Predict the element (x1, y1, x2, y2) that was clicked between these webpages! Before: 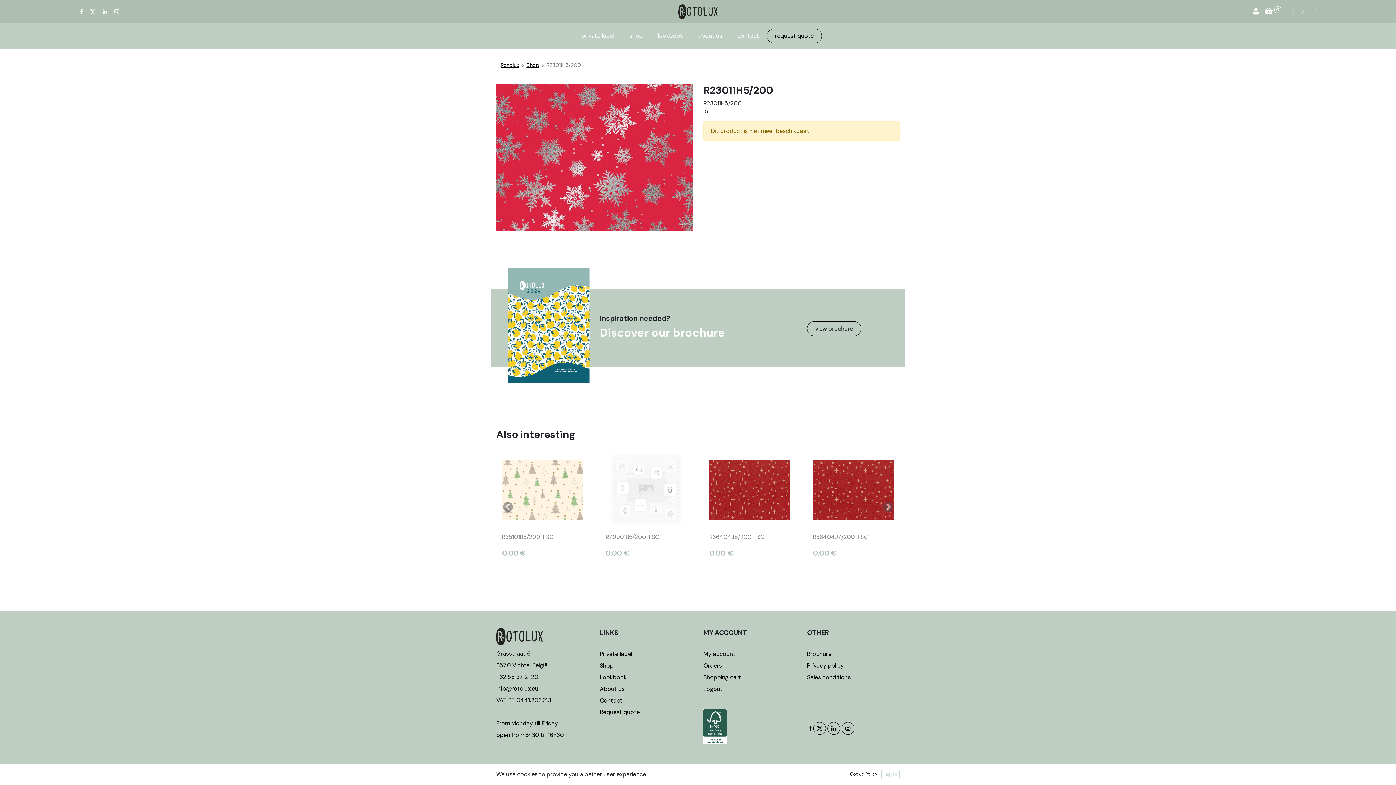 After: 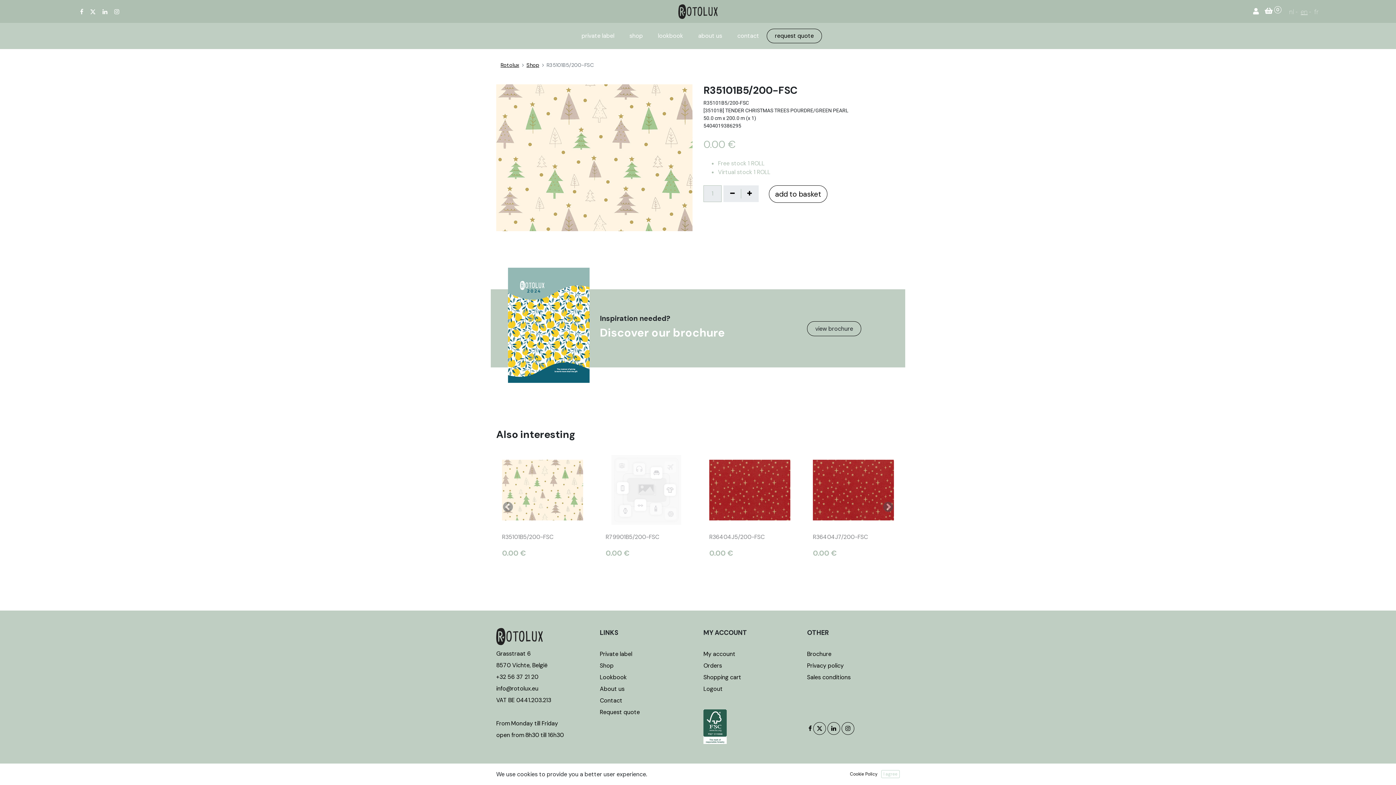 Action: bbox: (502, 455, 583, 525)